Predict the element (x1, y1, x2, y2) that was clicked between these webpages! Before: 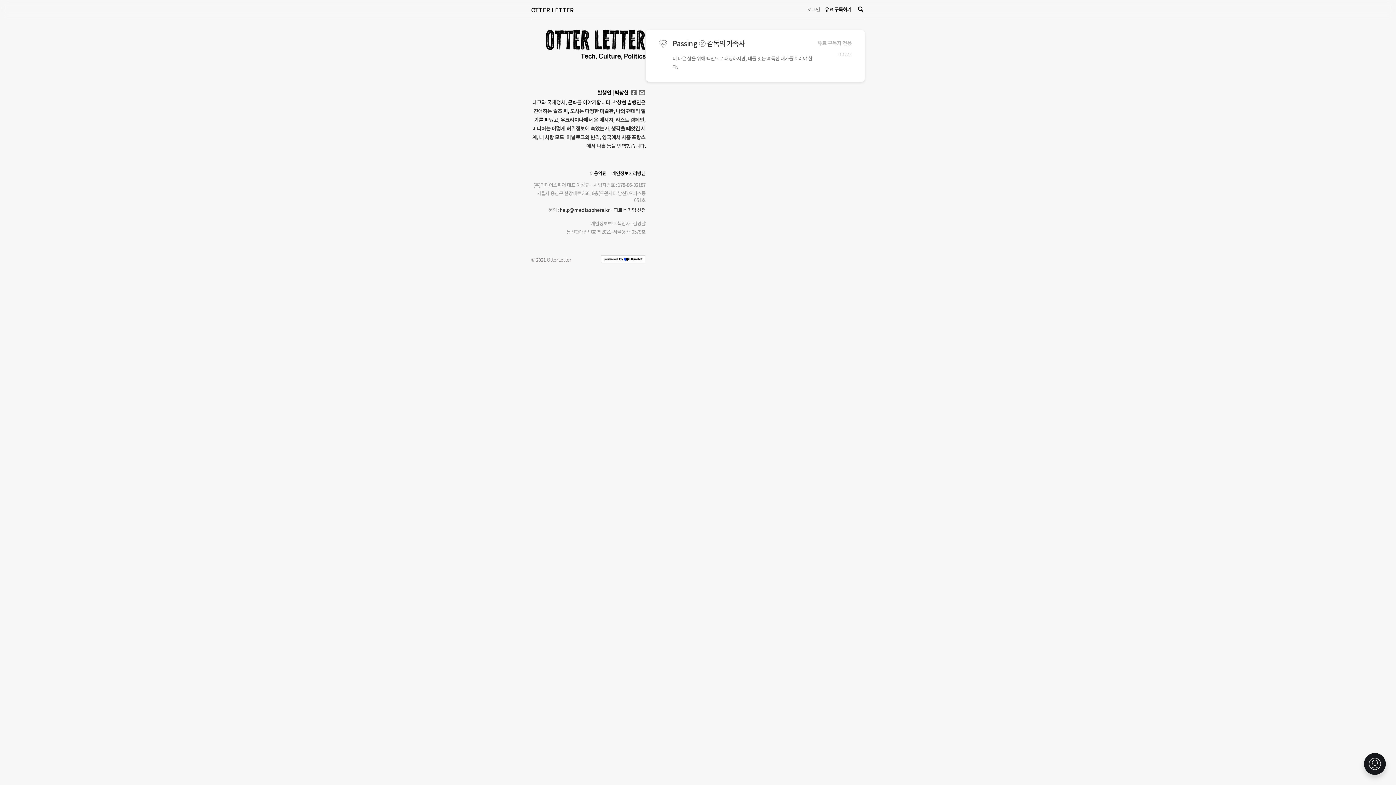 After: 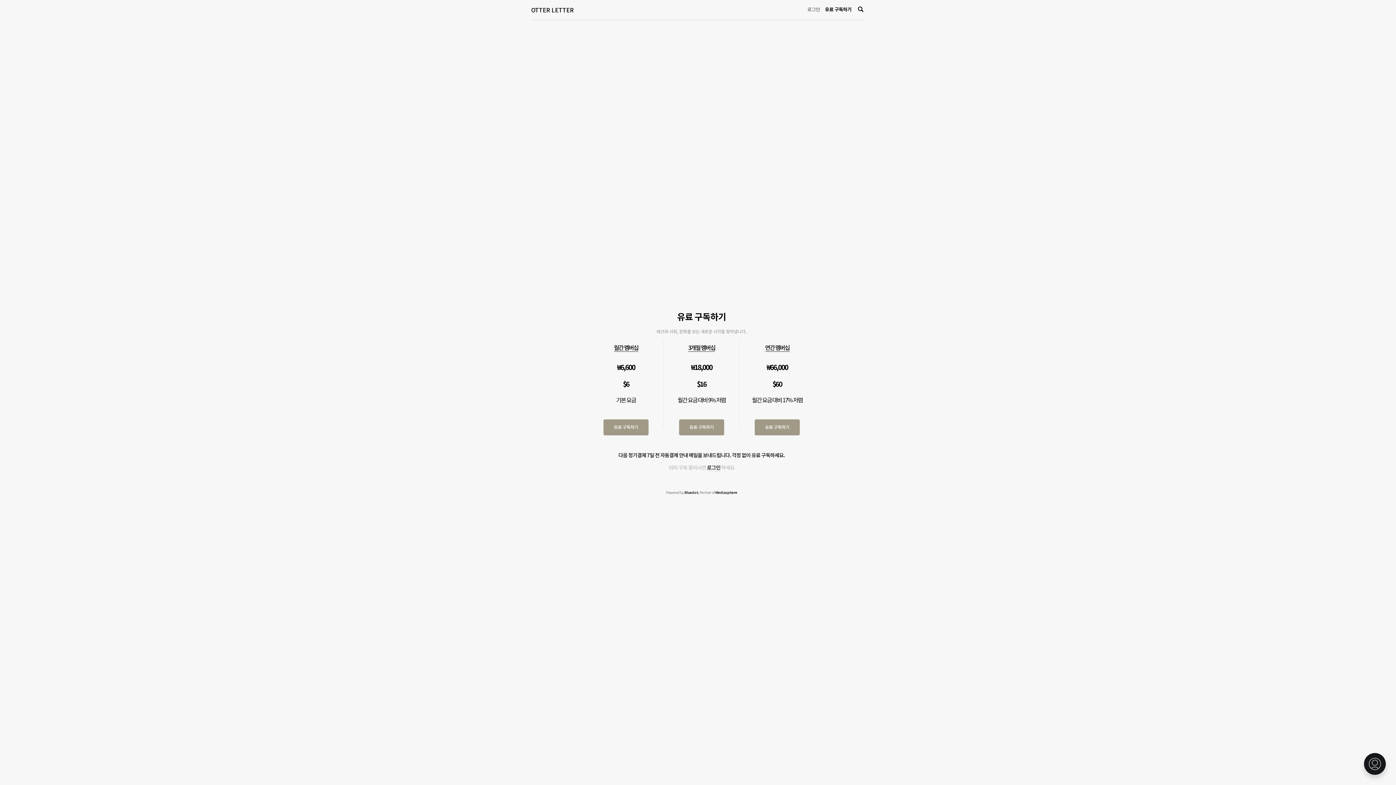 Action: label: 유료 구독하기 bbox: (825, 3, 851, 15)